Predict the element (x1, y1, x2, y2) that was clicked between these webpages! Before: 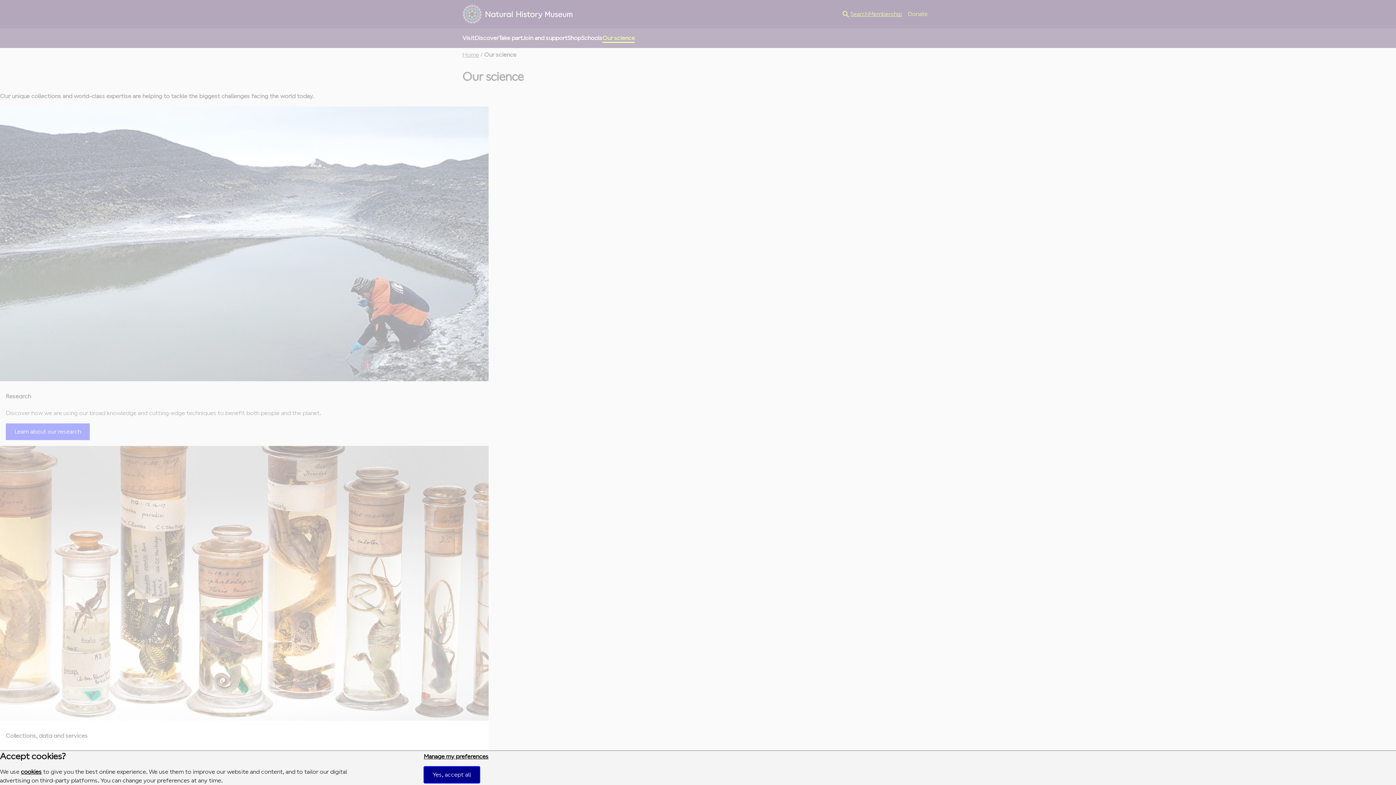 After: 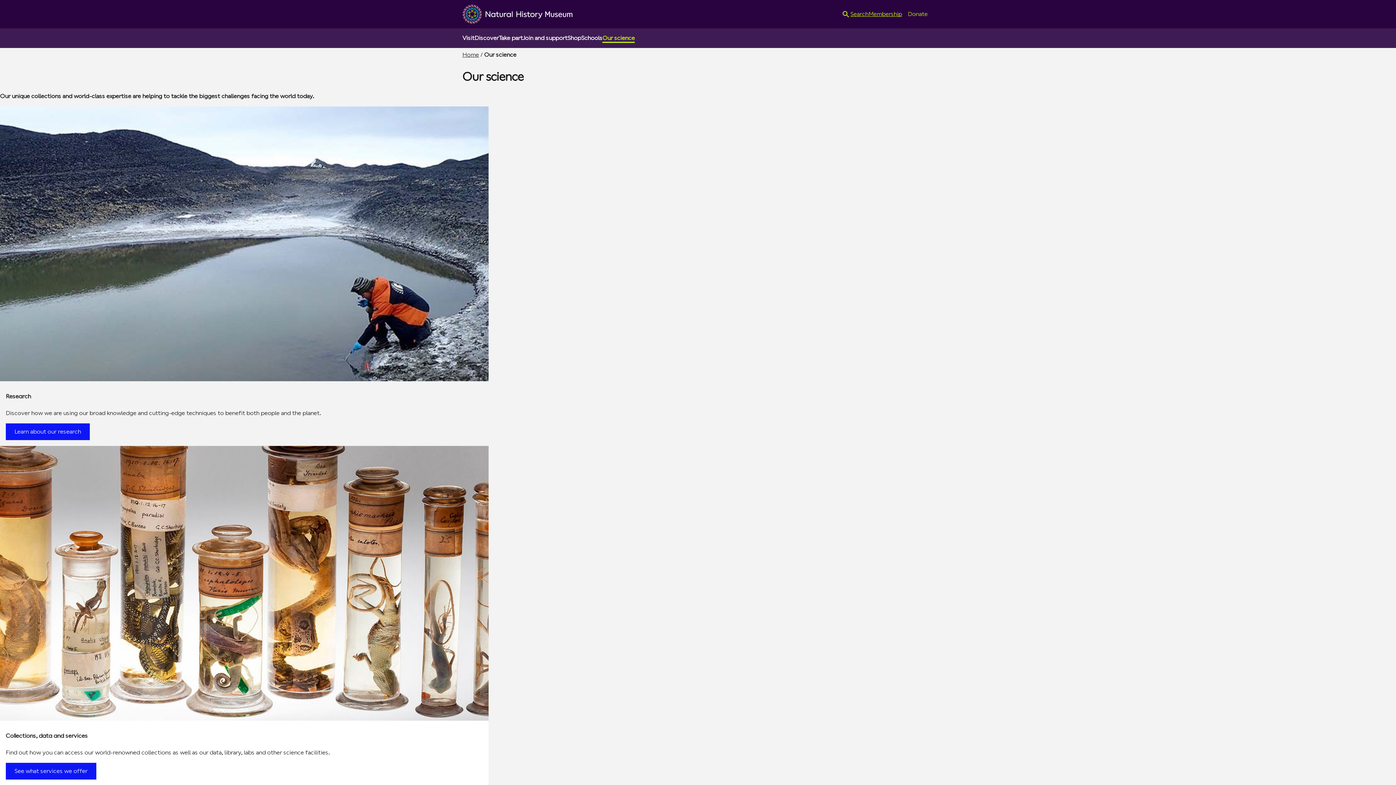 Action: label: Yes, accept all bbox: (423, 766, 479, 783)